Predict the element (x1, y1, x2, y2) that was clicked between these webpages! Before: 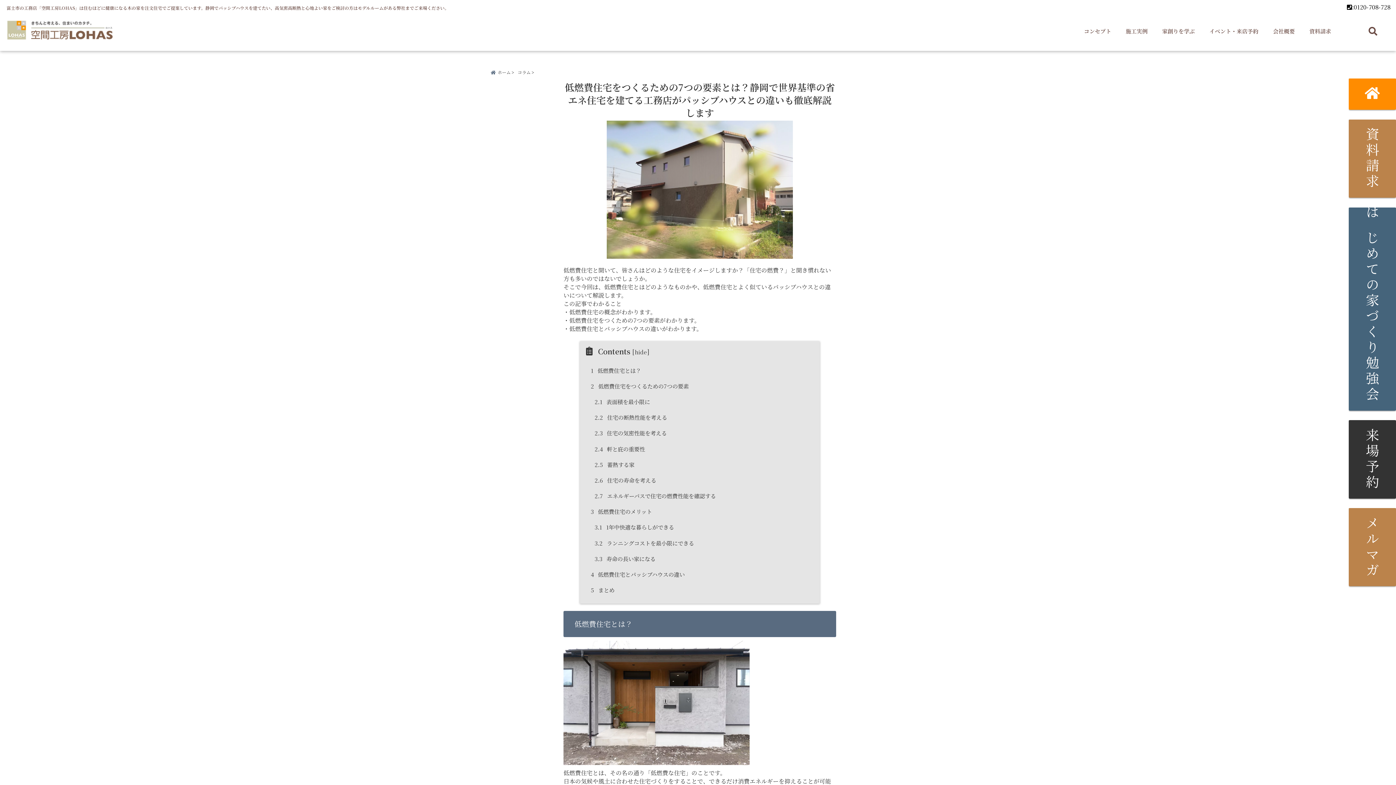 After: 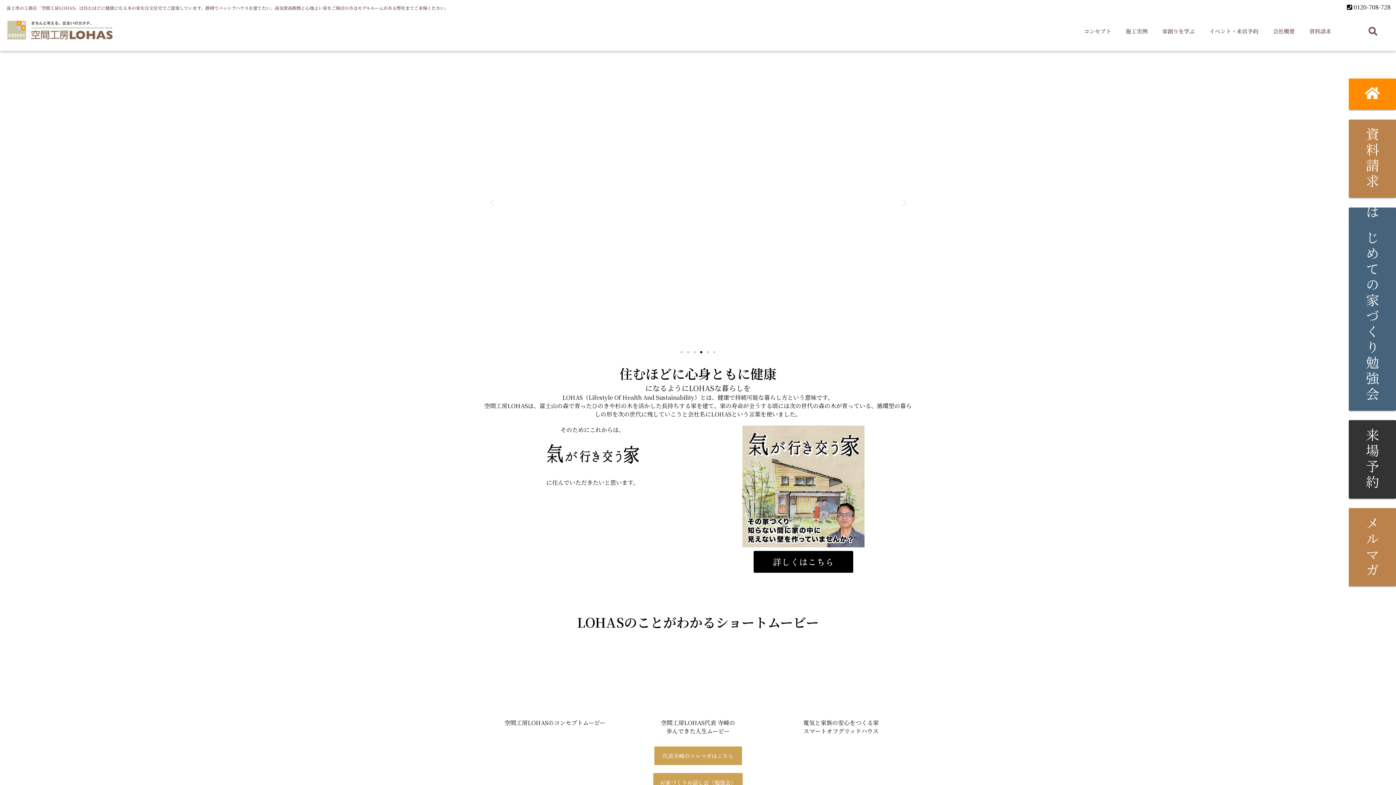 Action: label: ホーム bbox: (490, 67, 516, 77)